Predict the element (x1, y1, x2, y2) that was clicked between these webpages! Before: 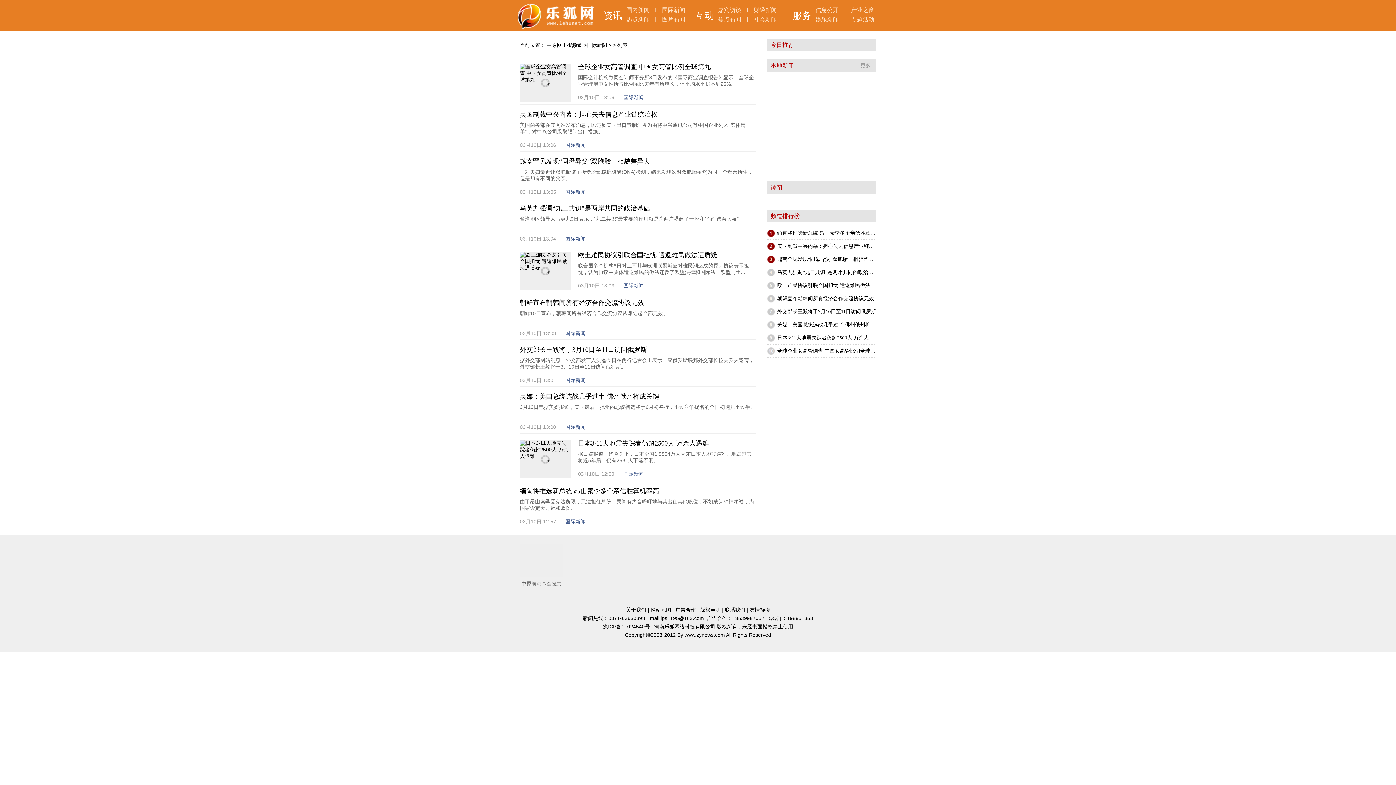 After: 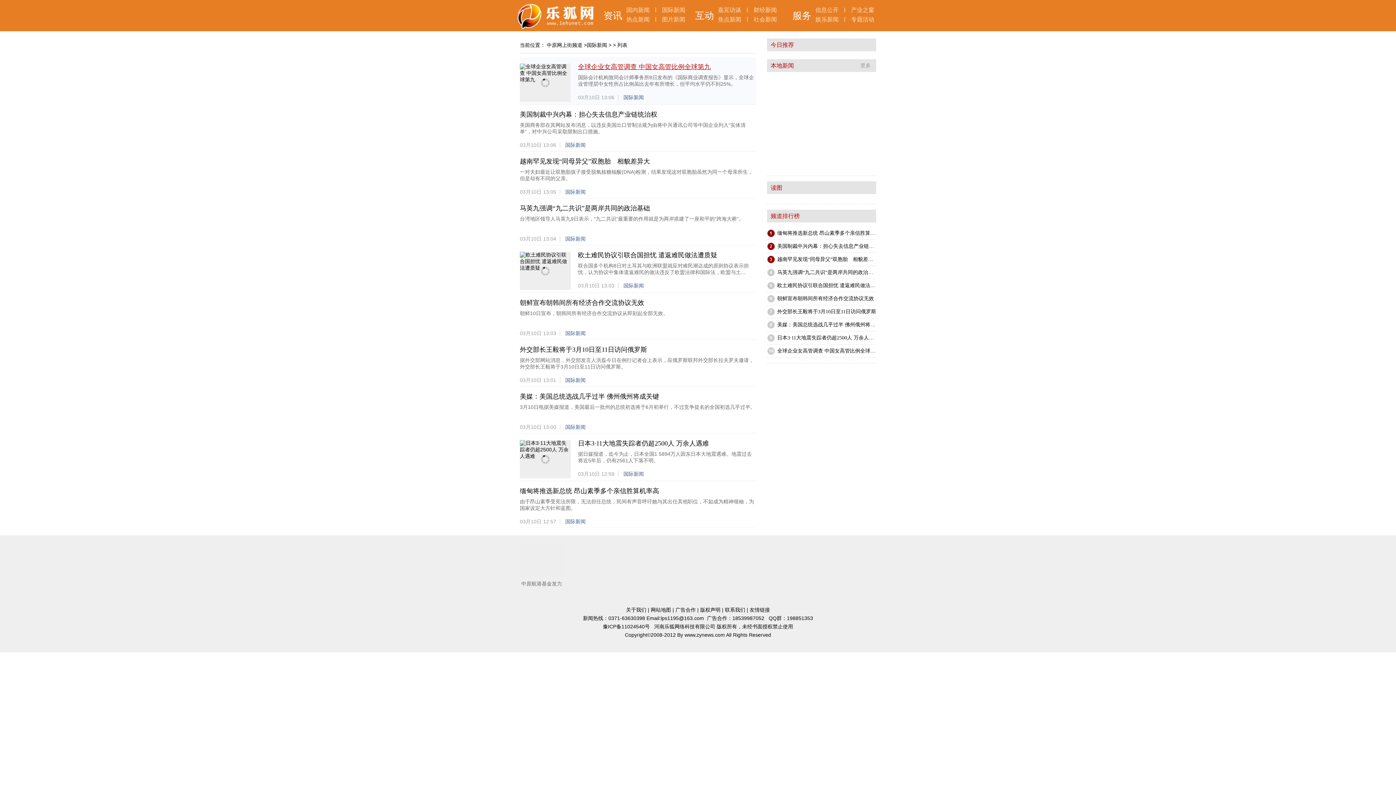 Action: bbox: (578, 63, 710, 70) label: 全球企业女高管调查 中国女高管比例全球第九